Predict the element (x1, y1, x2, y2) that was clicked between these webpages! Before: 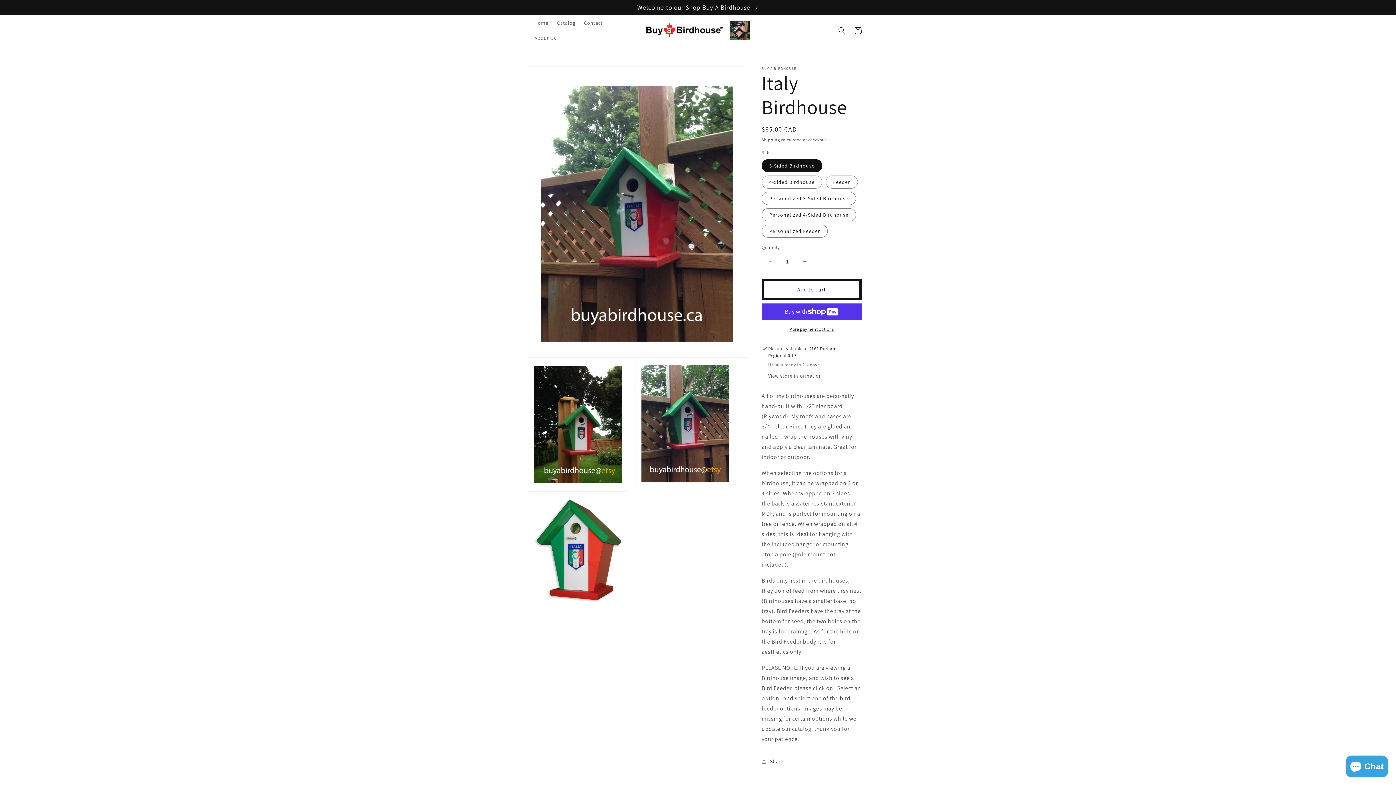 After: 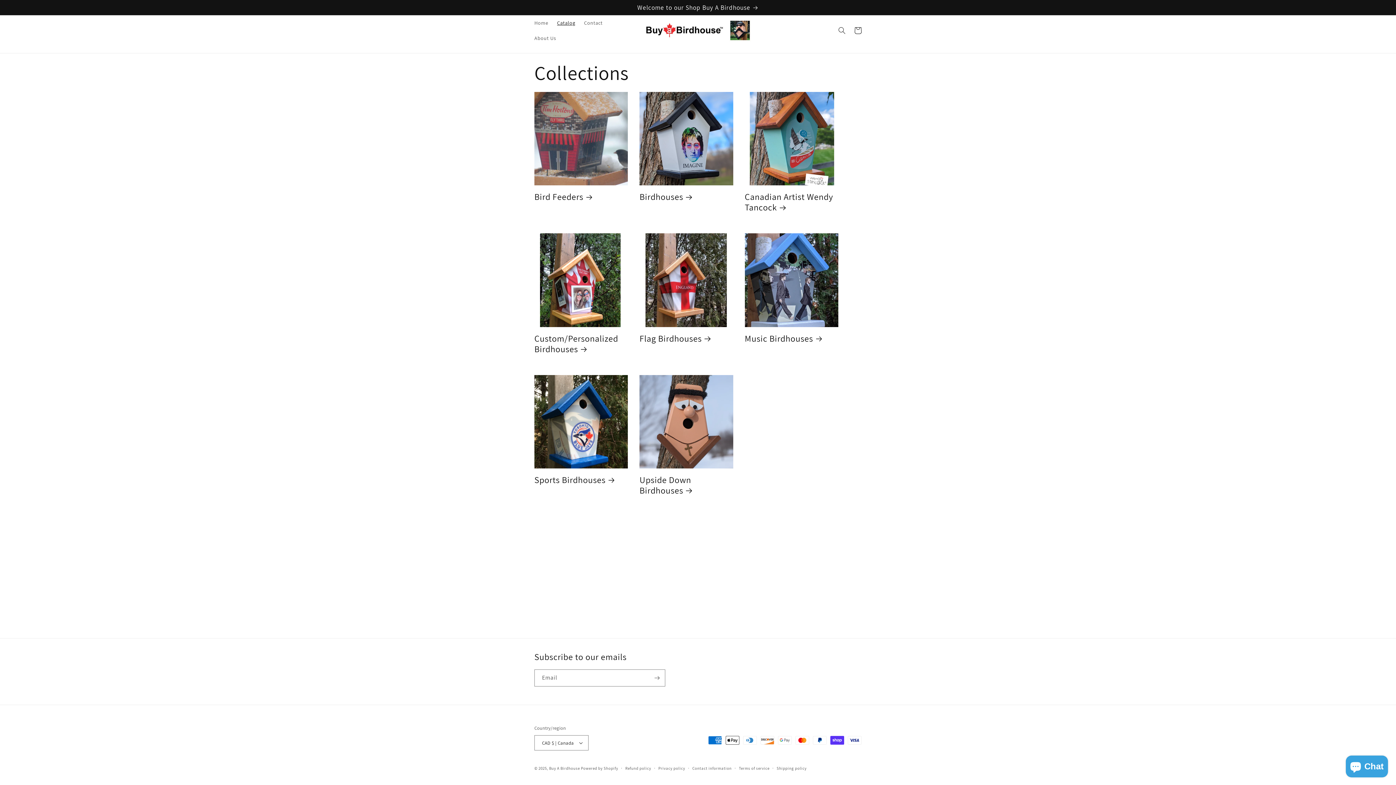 Action: bbox: (552, 15, 579, 30) label: Catalog